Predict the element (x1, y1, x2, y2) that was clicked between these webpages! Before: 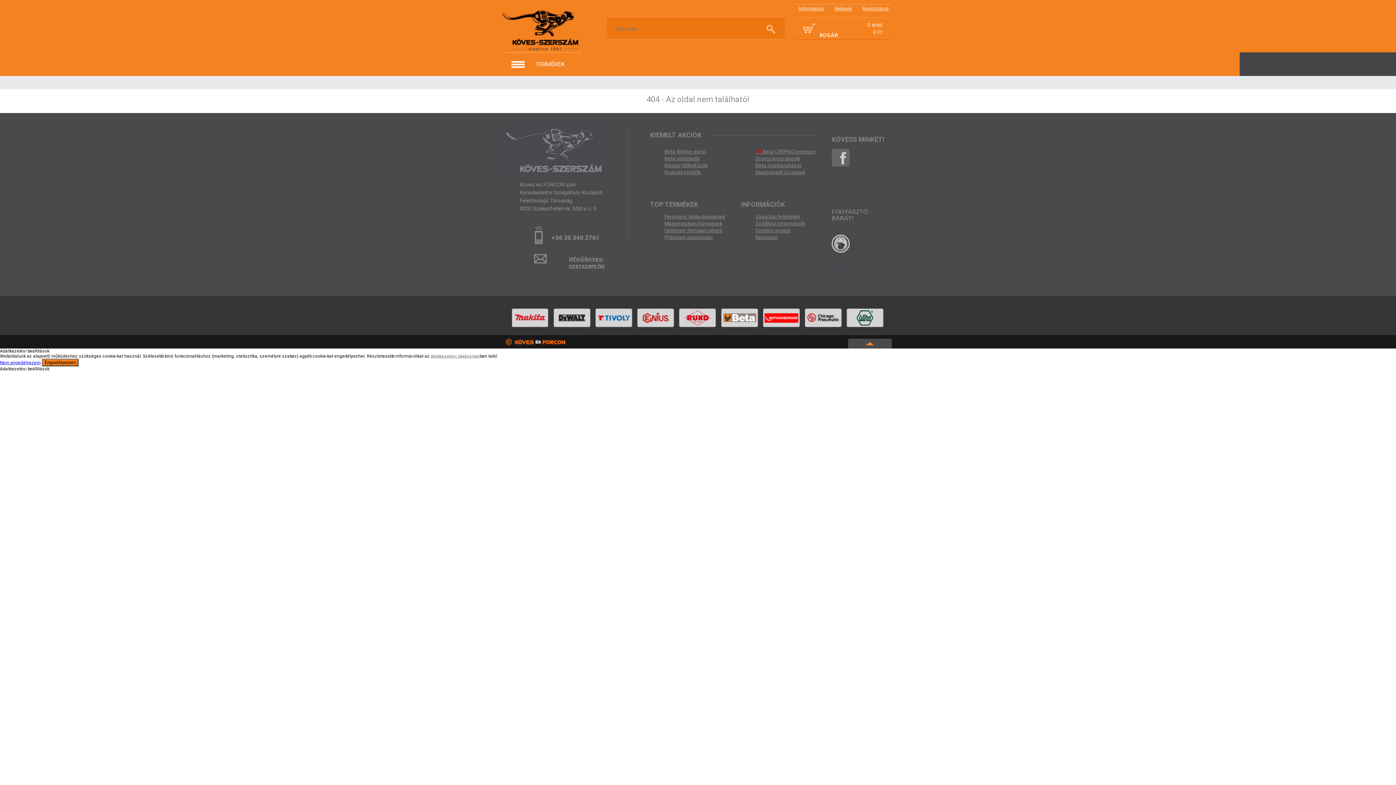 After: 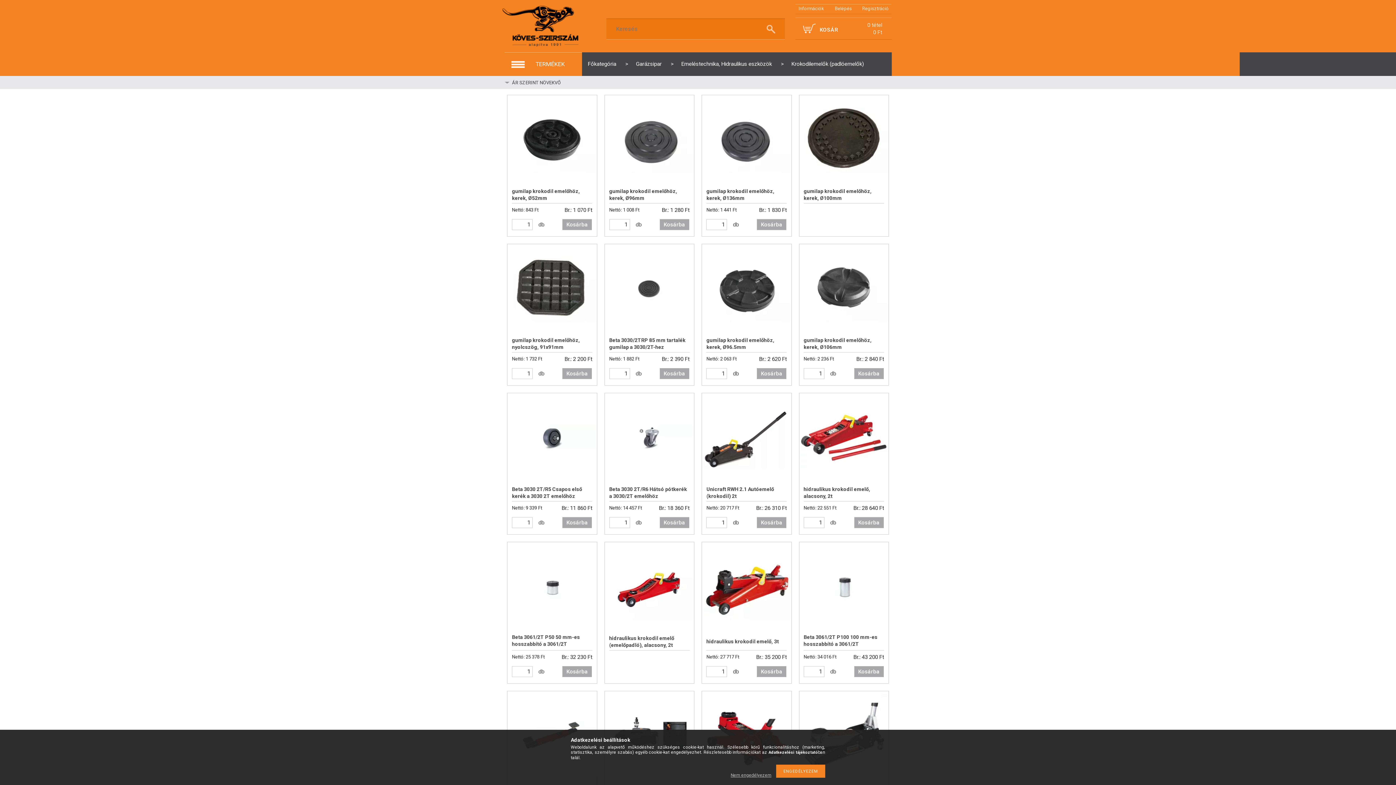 Action: bbox: (664, 169, 748, 176) label: Krokodil emelők